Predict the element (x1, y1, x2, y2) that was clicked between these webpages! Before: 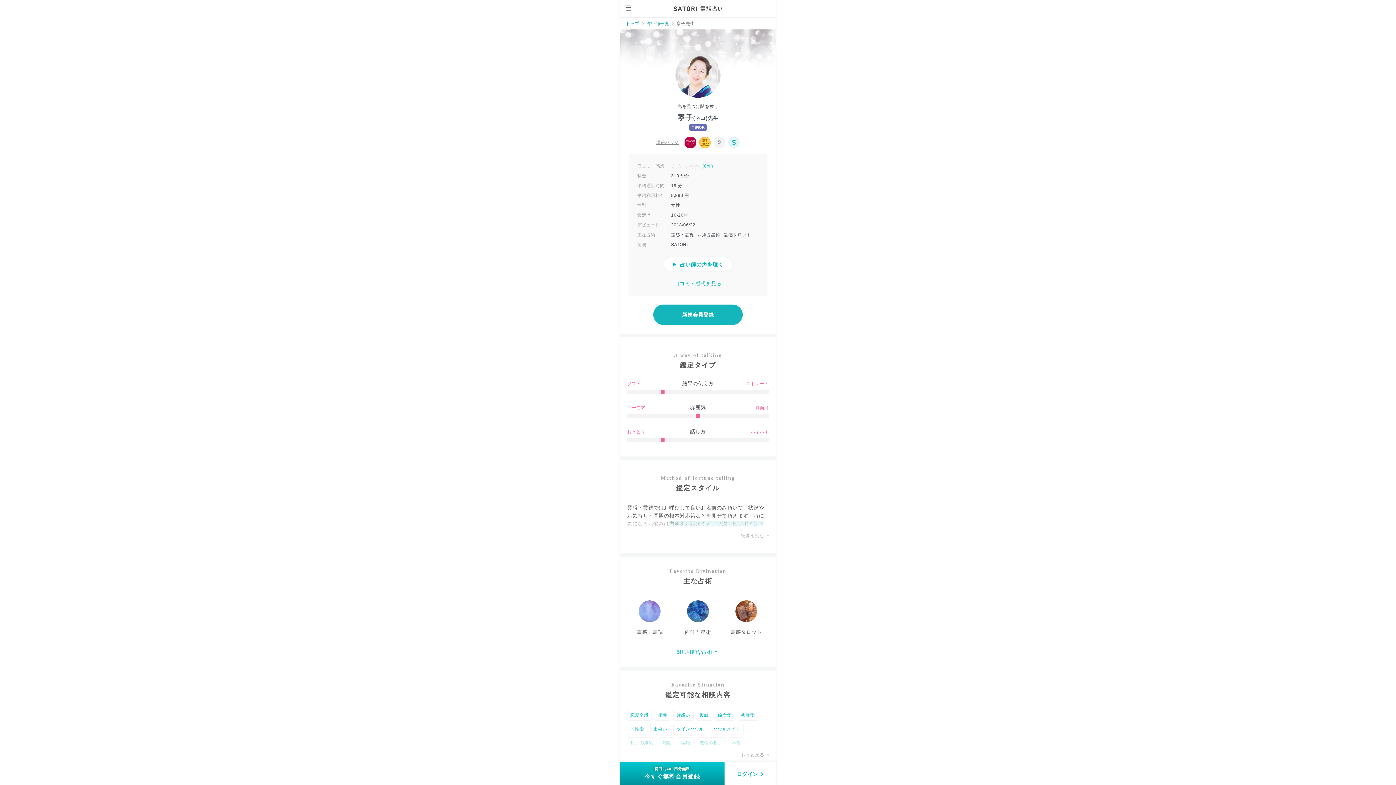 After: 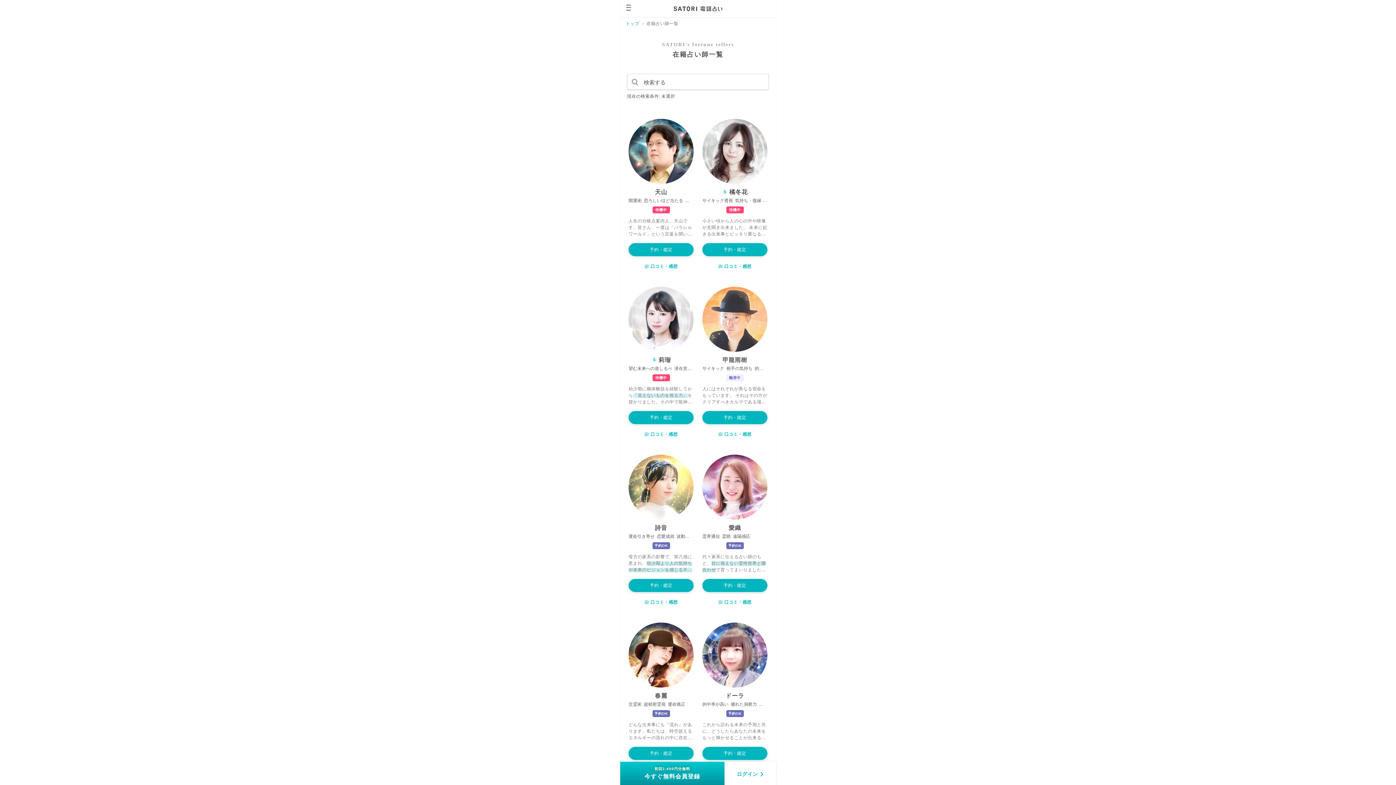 Action: label: 占い師一覧 bbox: (646, 21, 669, 26)